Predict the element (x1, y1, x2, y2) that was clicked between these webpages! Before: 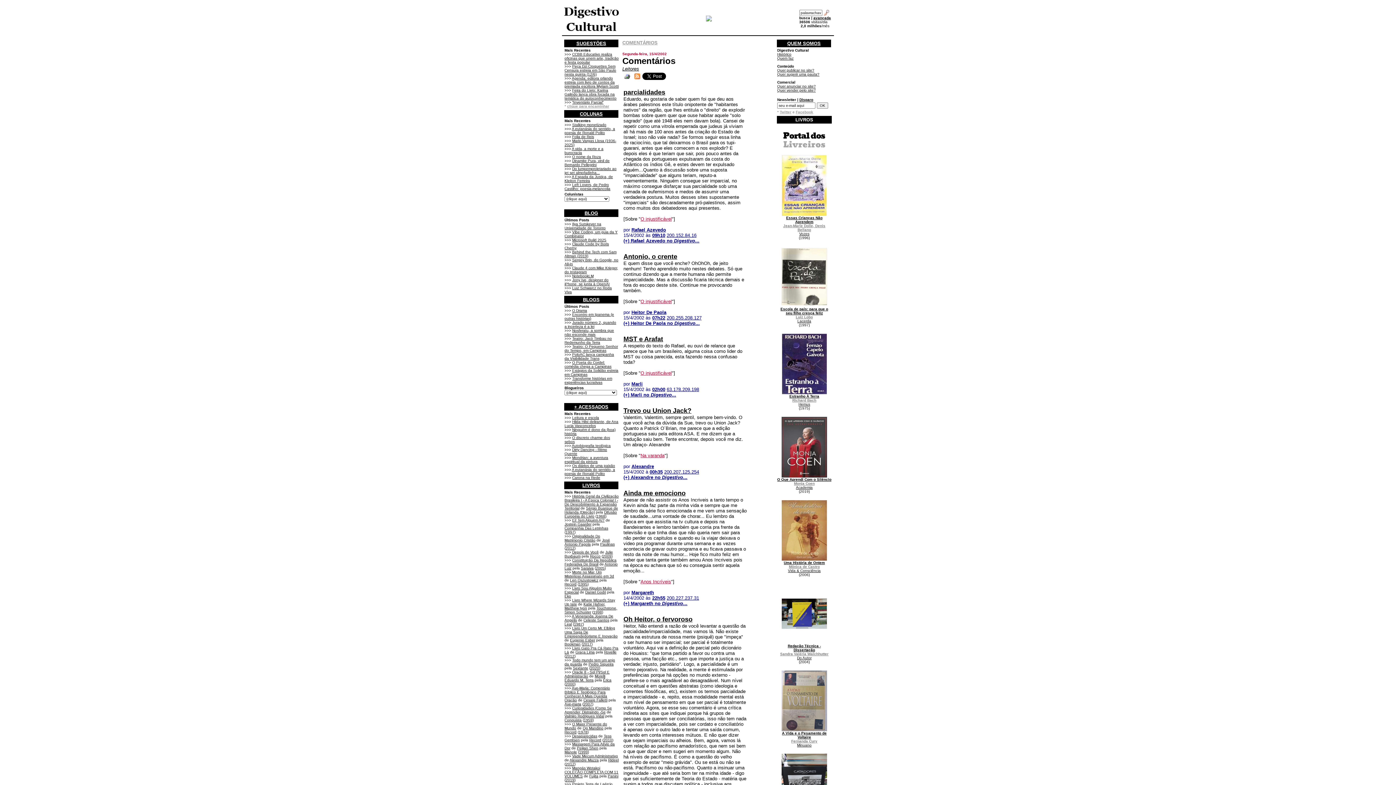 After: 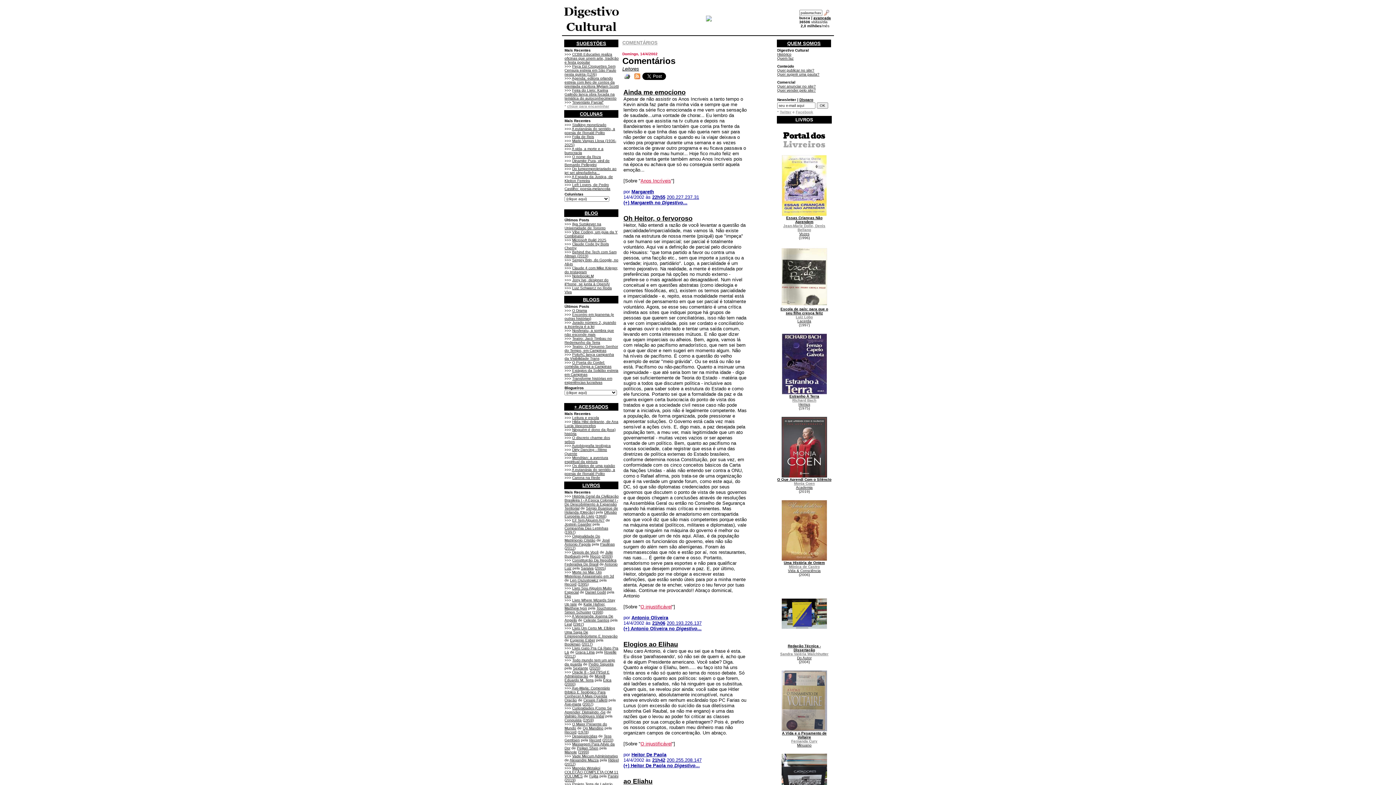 Action: bbox: (623, 489, 685, 497) label: Ainda me emociono